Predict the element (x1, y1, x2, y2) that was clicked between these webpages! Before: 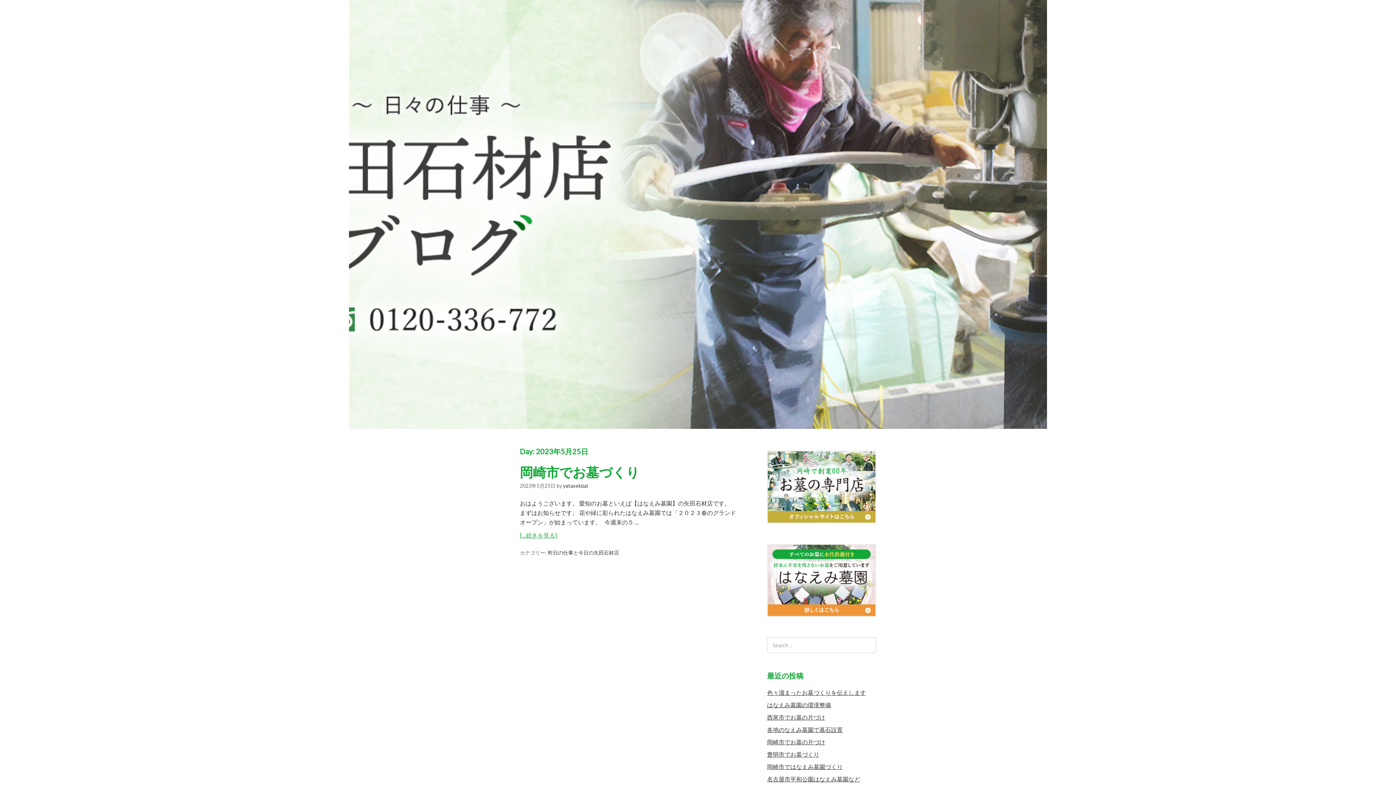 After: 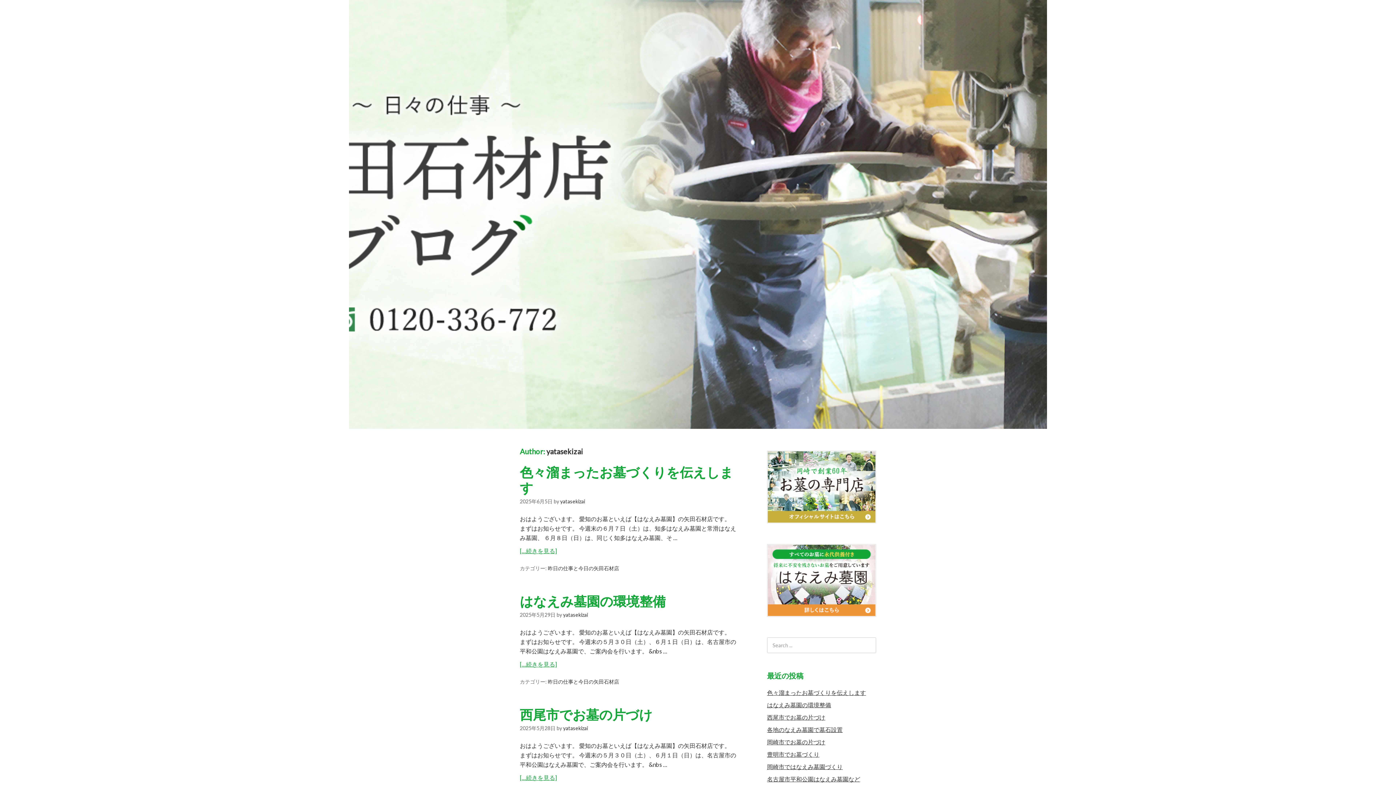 Action: bbox: (563, 482, 588, 489) label: yatasekizai